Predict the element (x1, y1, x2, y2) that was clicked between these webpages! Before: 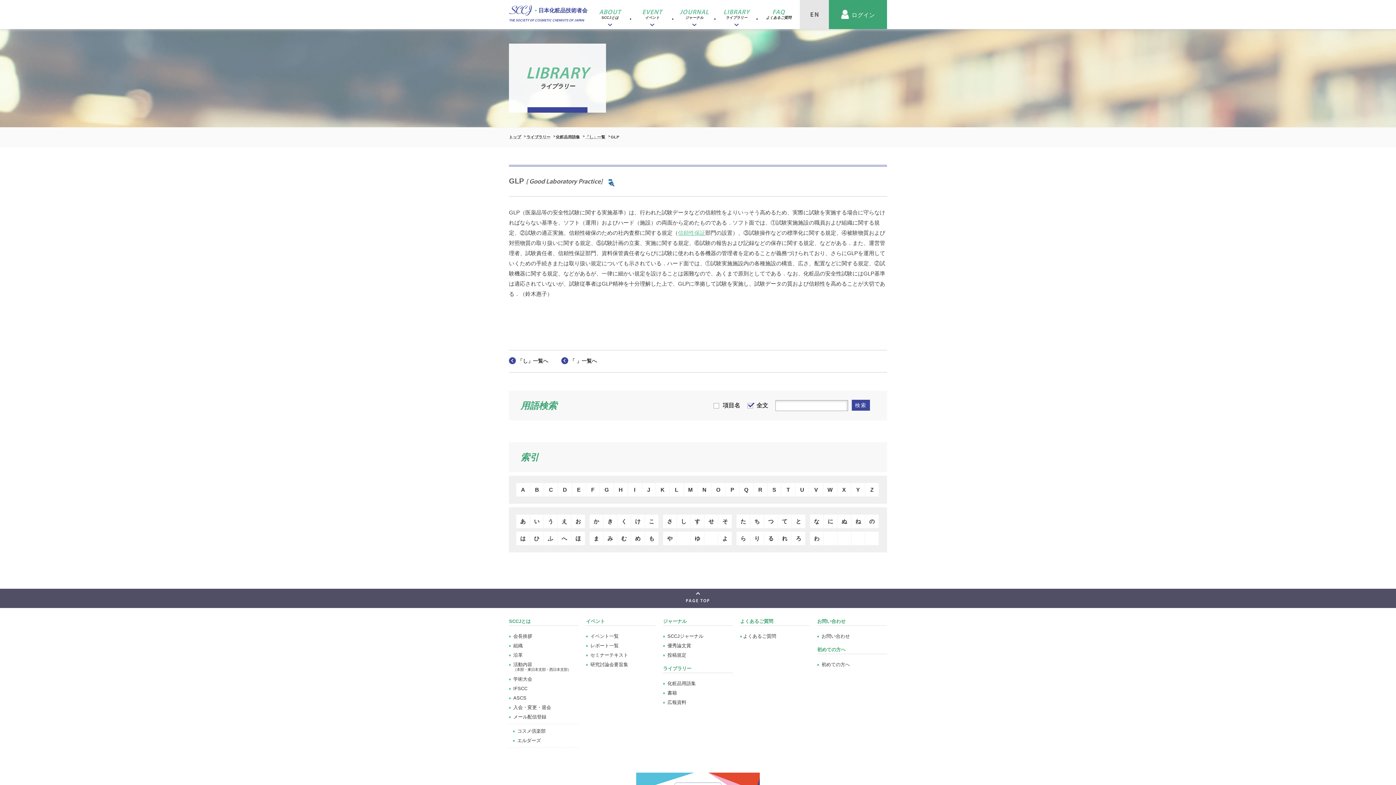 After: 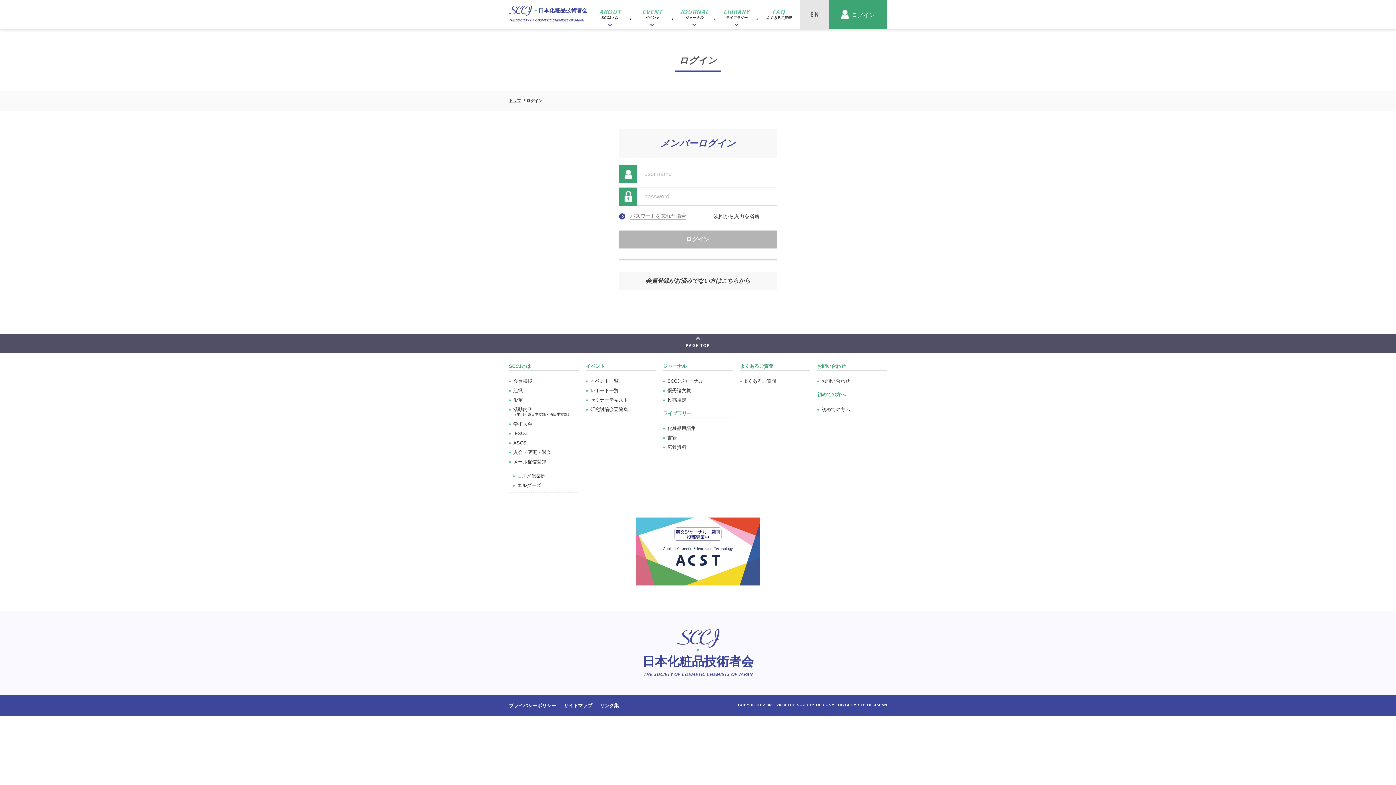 Action: label: ログイン bbox: (829, 0, 887, 28)